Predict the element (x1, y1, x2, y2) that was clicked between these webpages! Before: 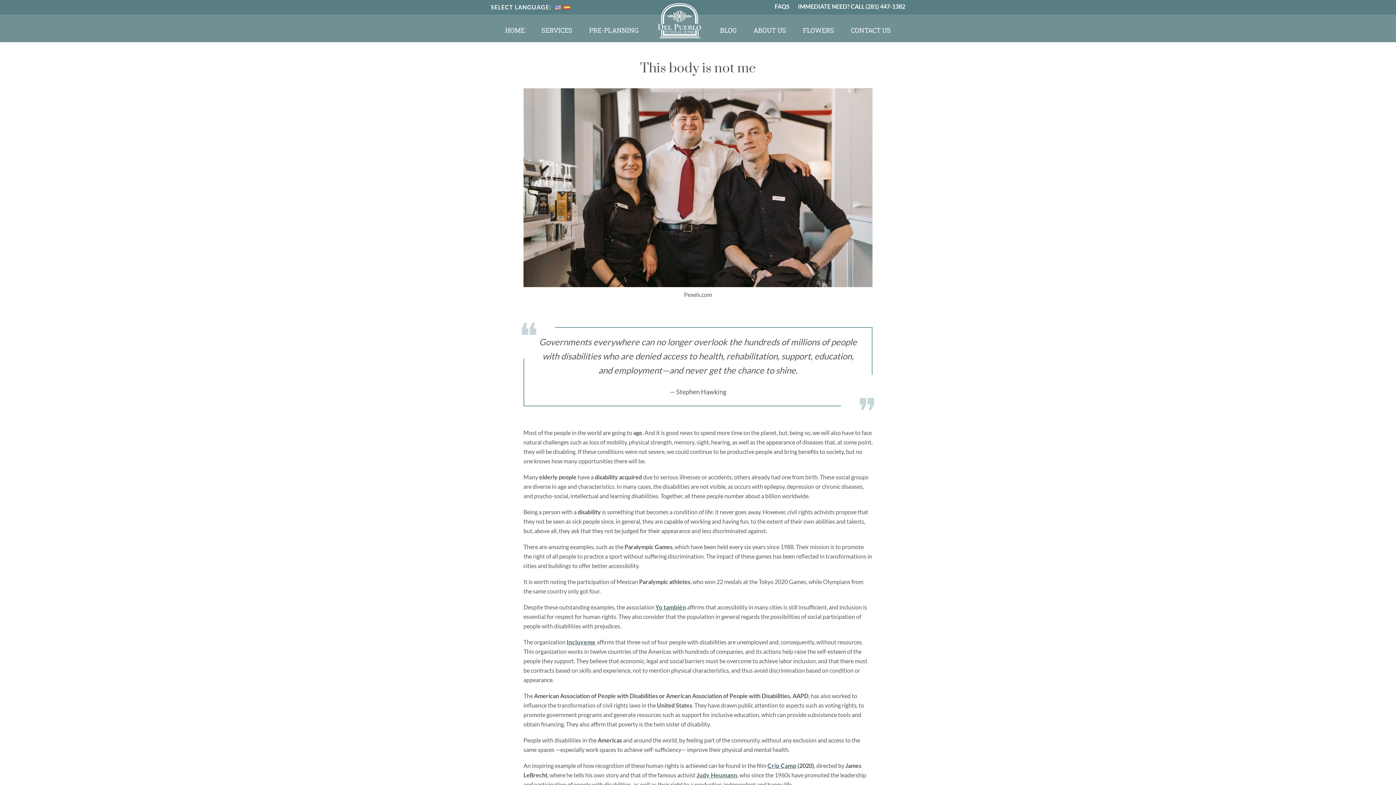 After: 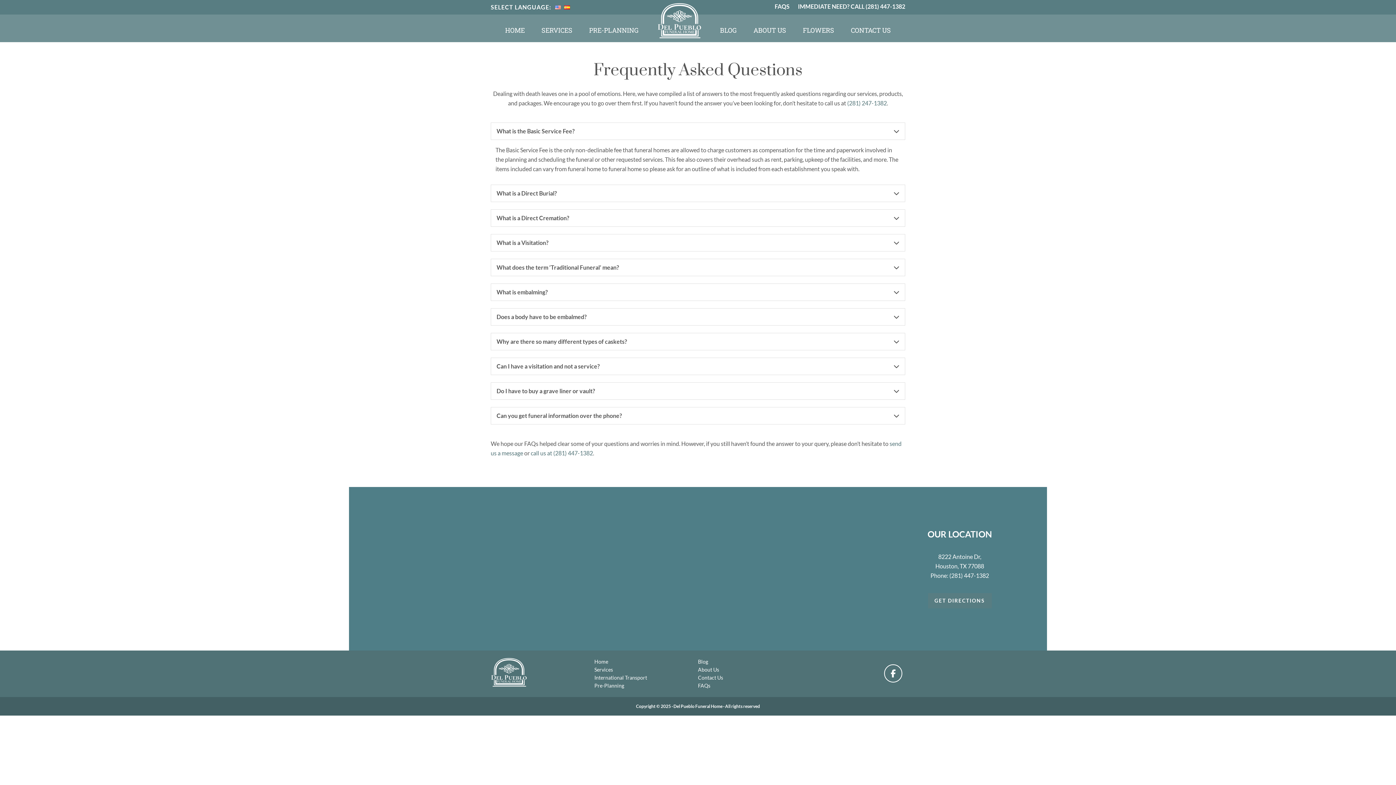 Action: label: FAQS bbox: (767, 0, 789, 13)